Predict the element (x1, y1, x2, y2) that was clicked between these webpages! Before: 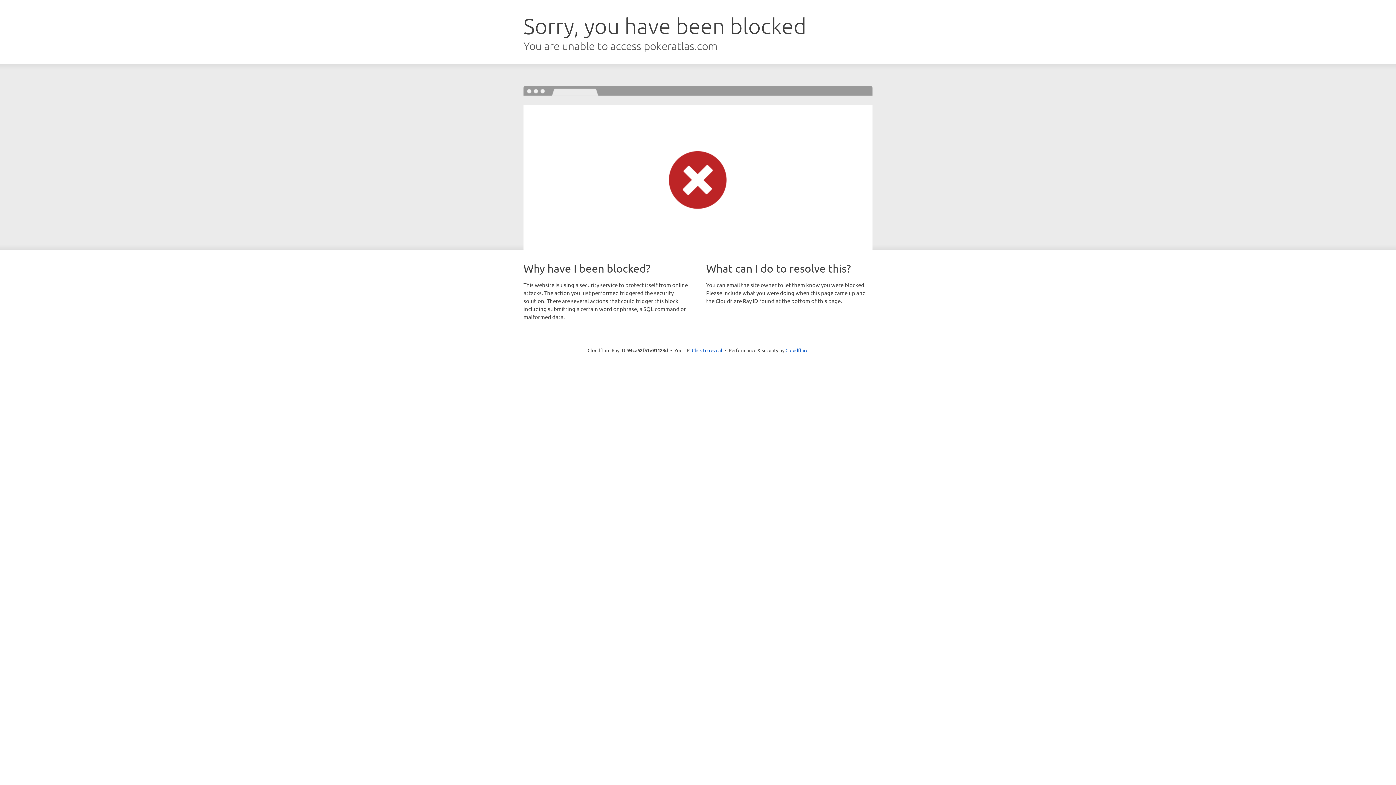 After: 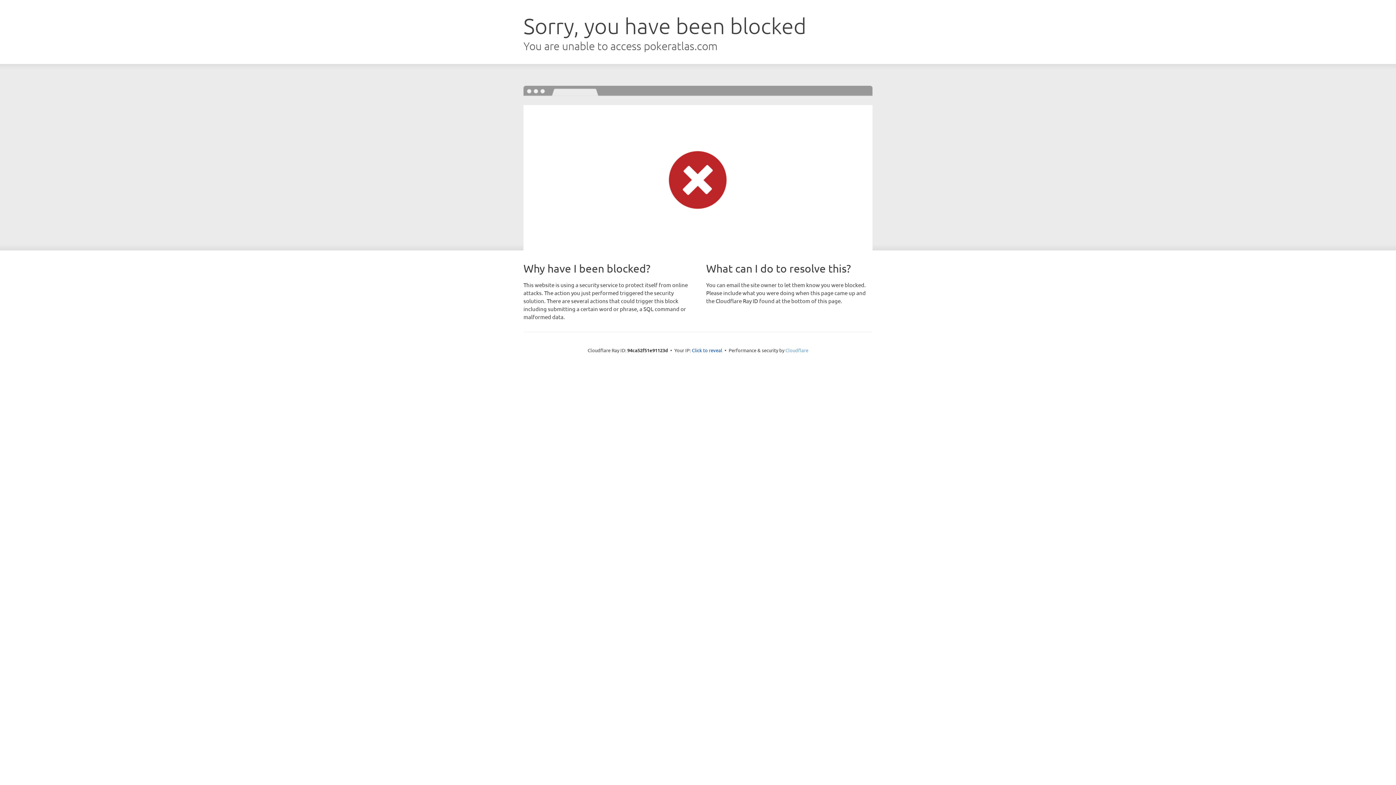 Action: label: Cloudflare bbox: (785, 347, 808, 353)